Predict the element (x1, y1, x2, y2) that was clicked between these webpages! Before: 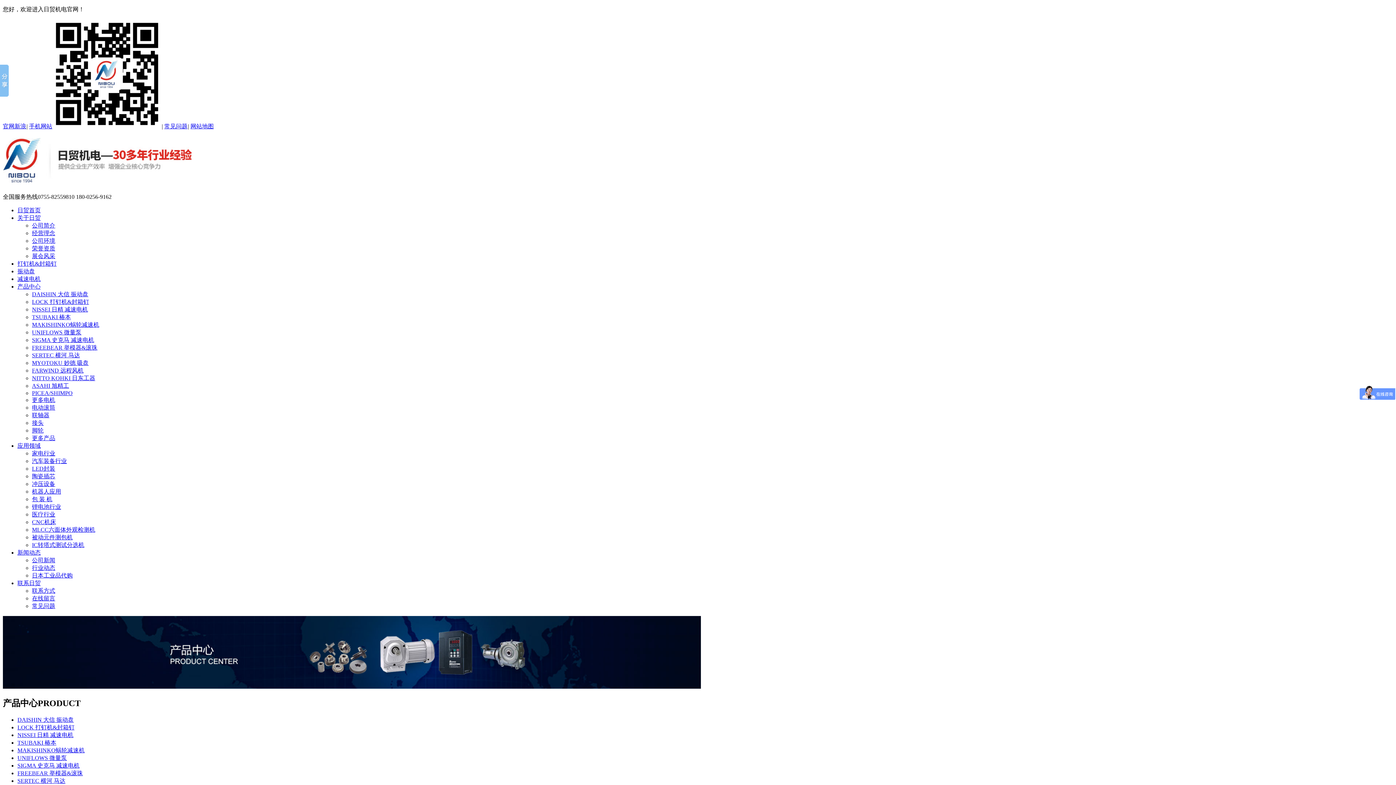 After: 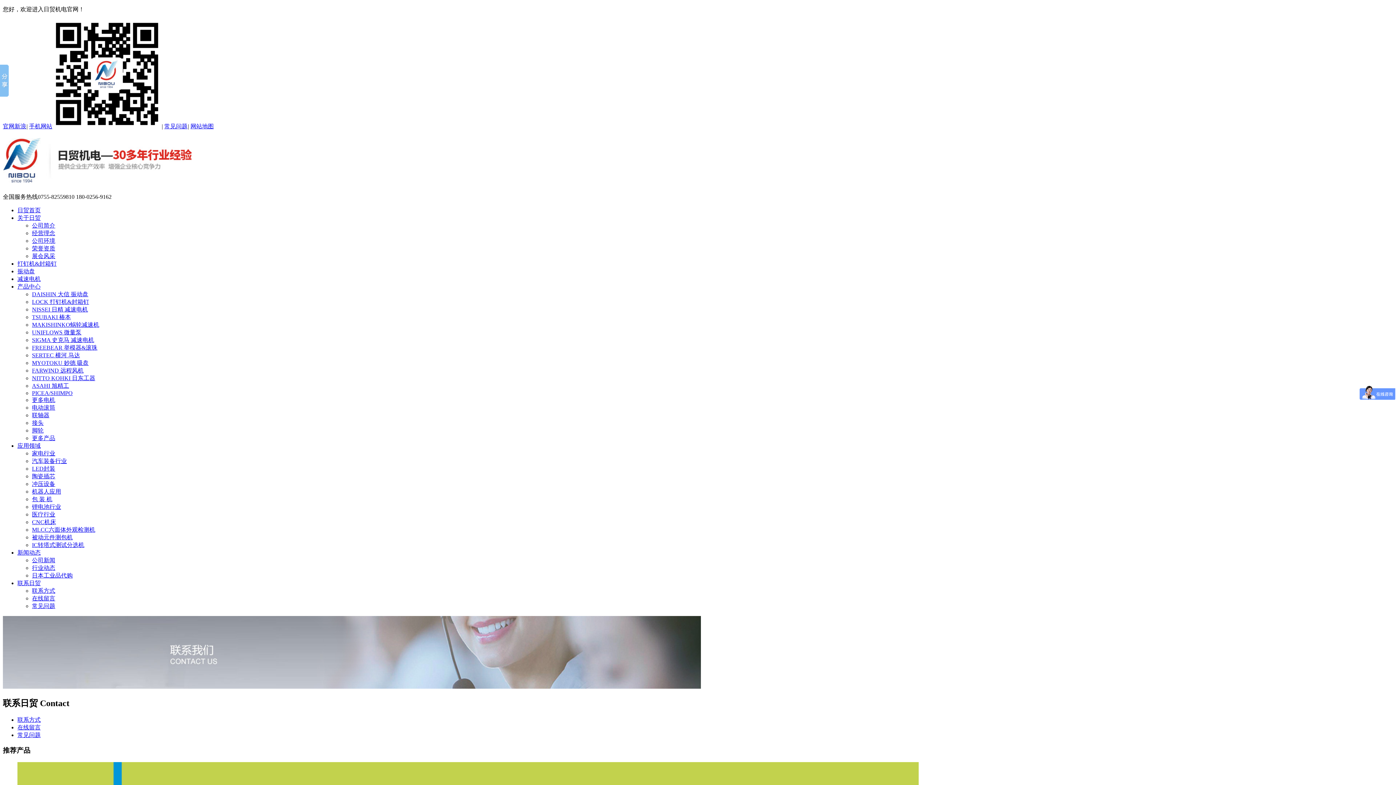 Action: label: 联系日贸 bbox: (17, 580, 40, 586)